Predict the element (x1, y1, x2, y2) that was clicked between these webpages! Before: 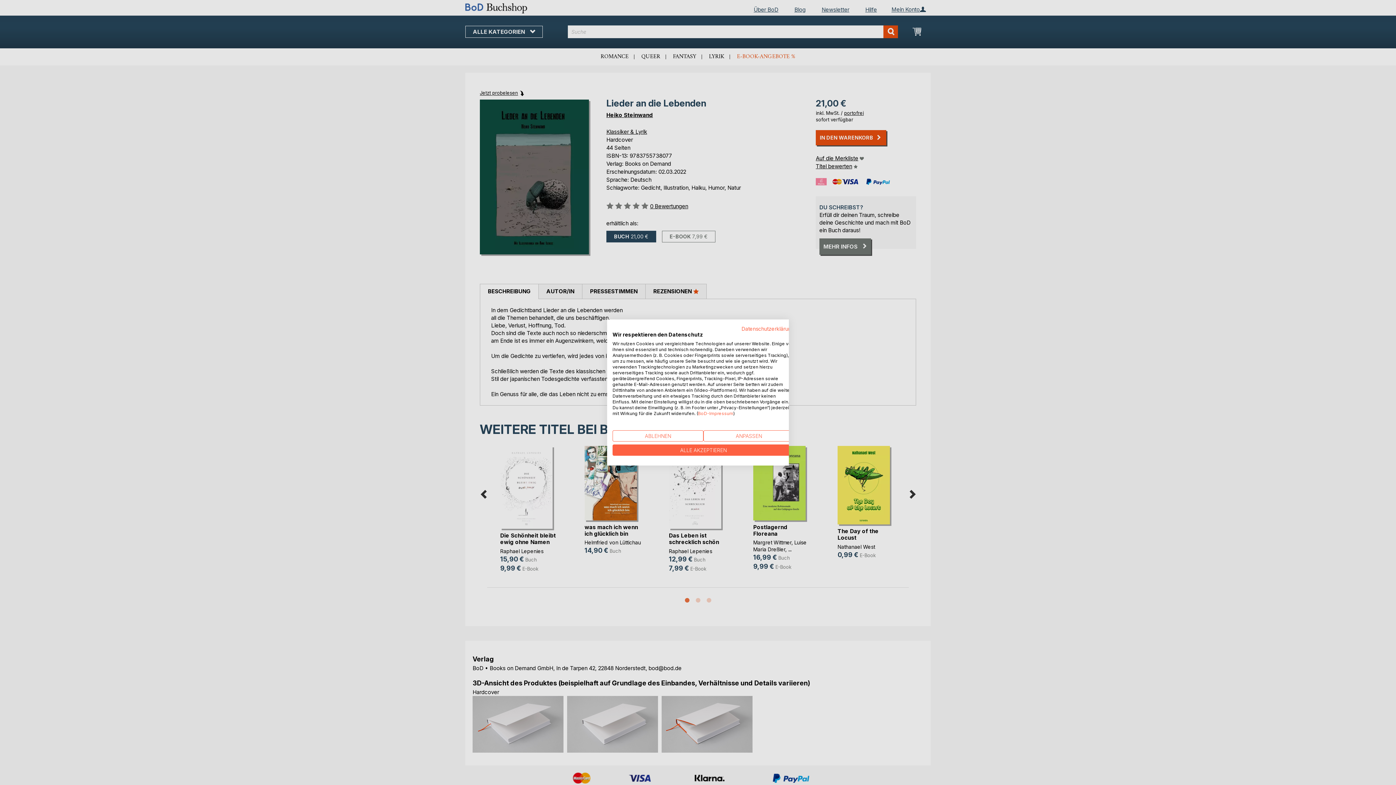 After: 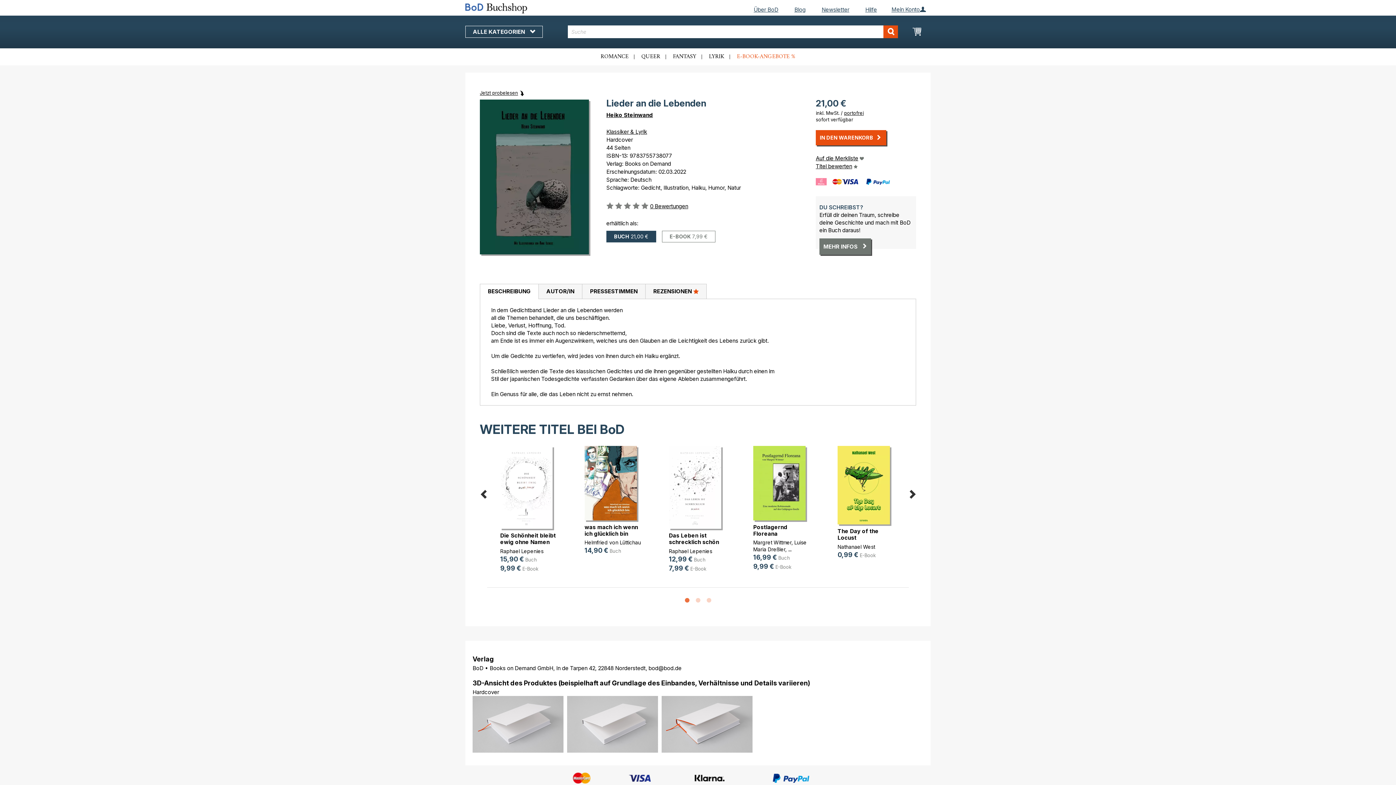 Action: label: Akzeptieren Sie alle cookies bbox: (612, 444, 794, 456)